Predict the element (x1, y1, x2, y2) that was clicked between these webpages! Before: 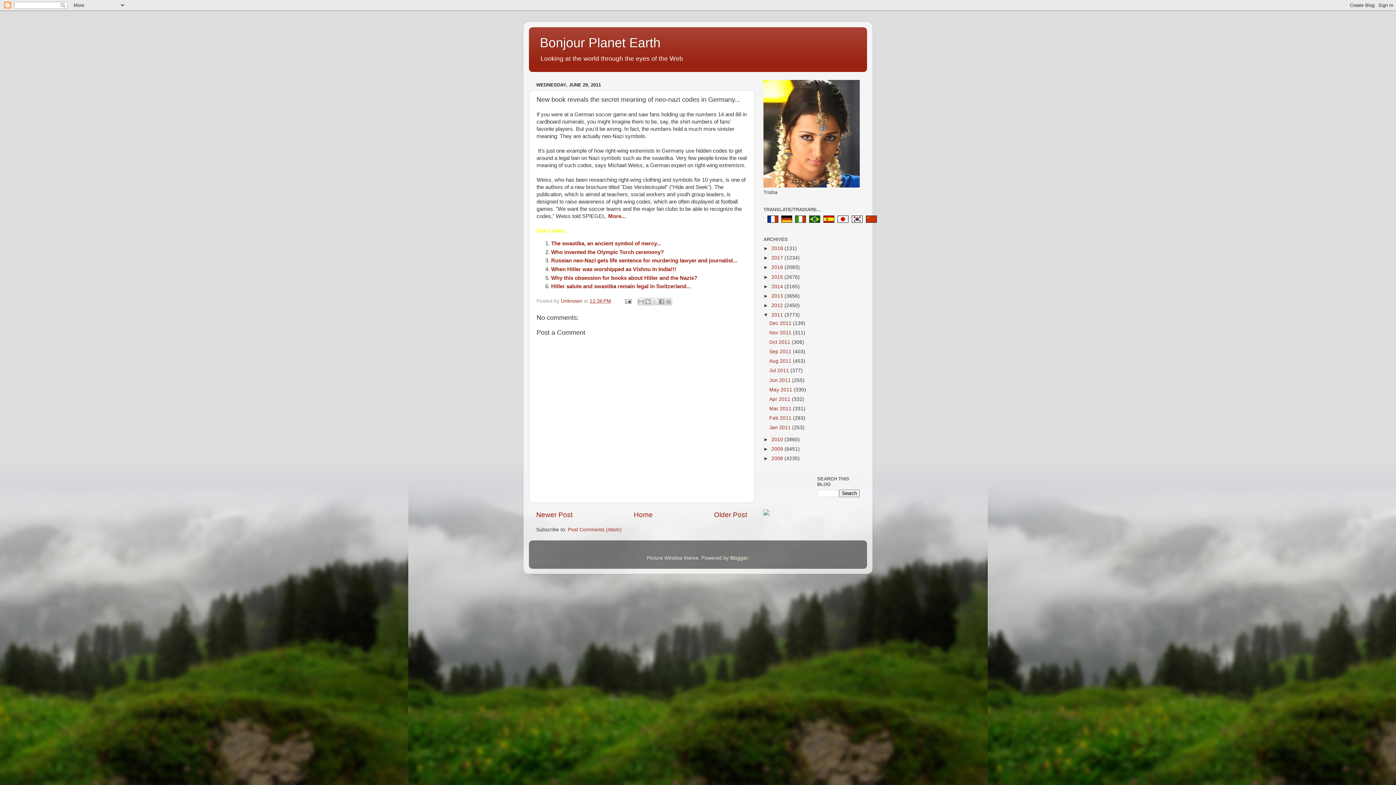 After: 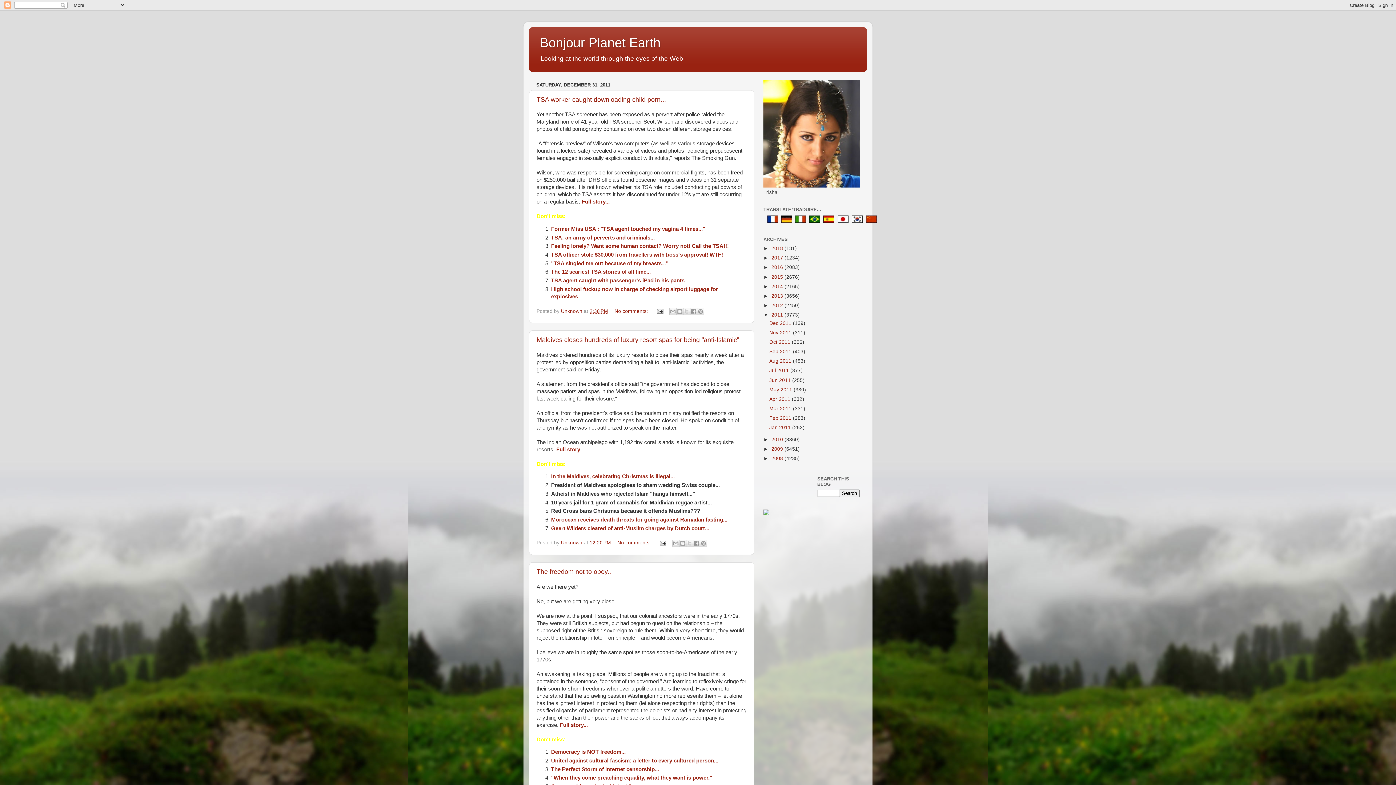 Action: bbox: (771, 312, 784, 317) label: 2011 